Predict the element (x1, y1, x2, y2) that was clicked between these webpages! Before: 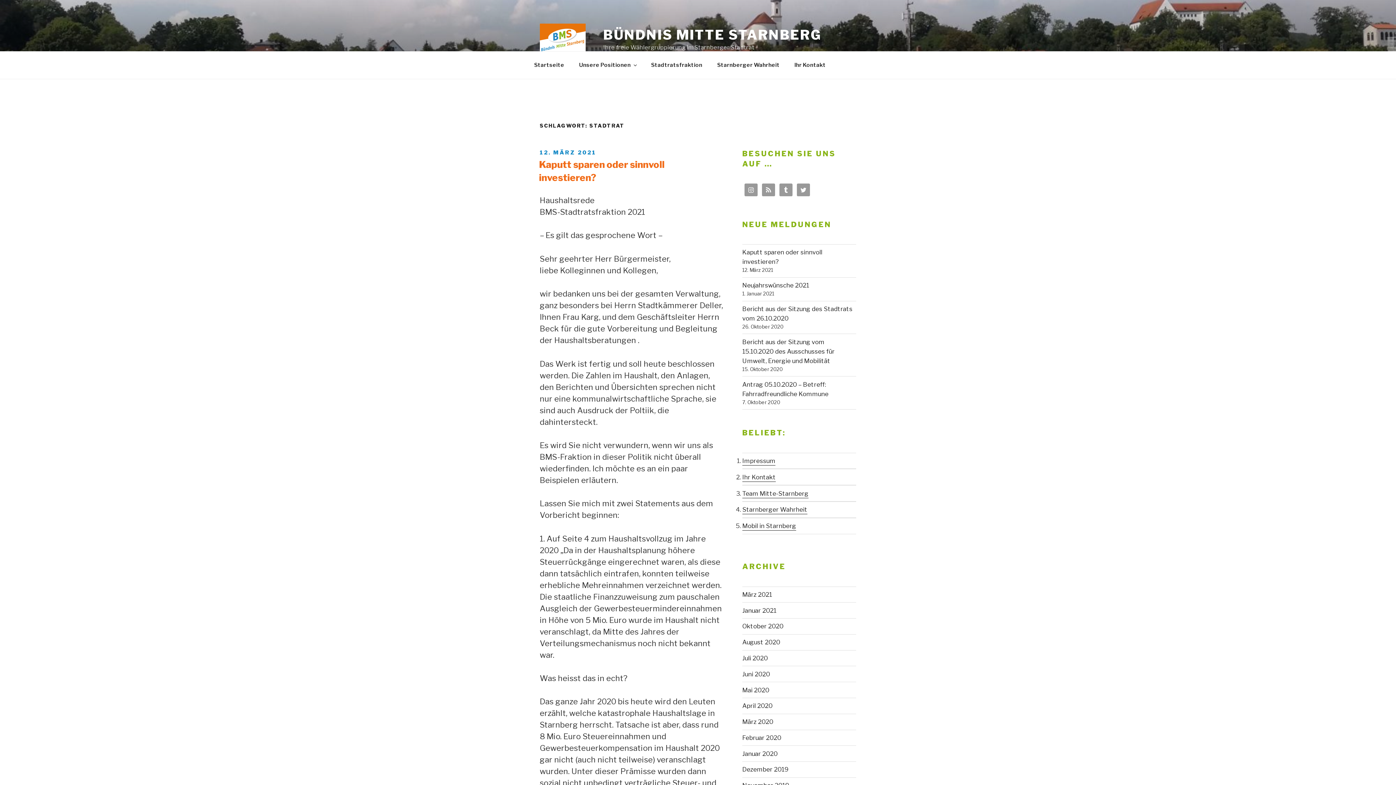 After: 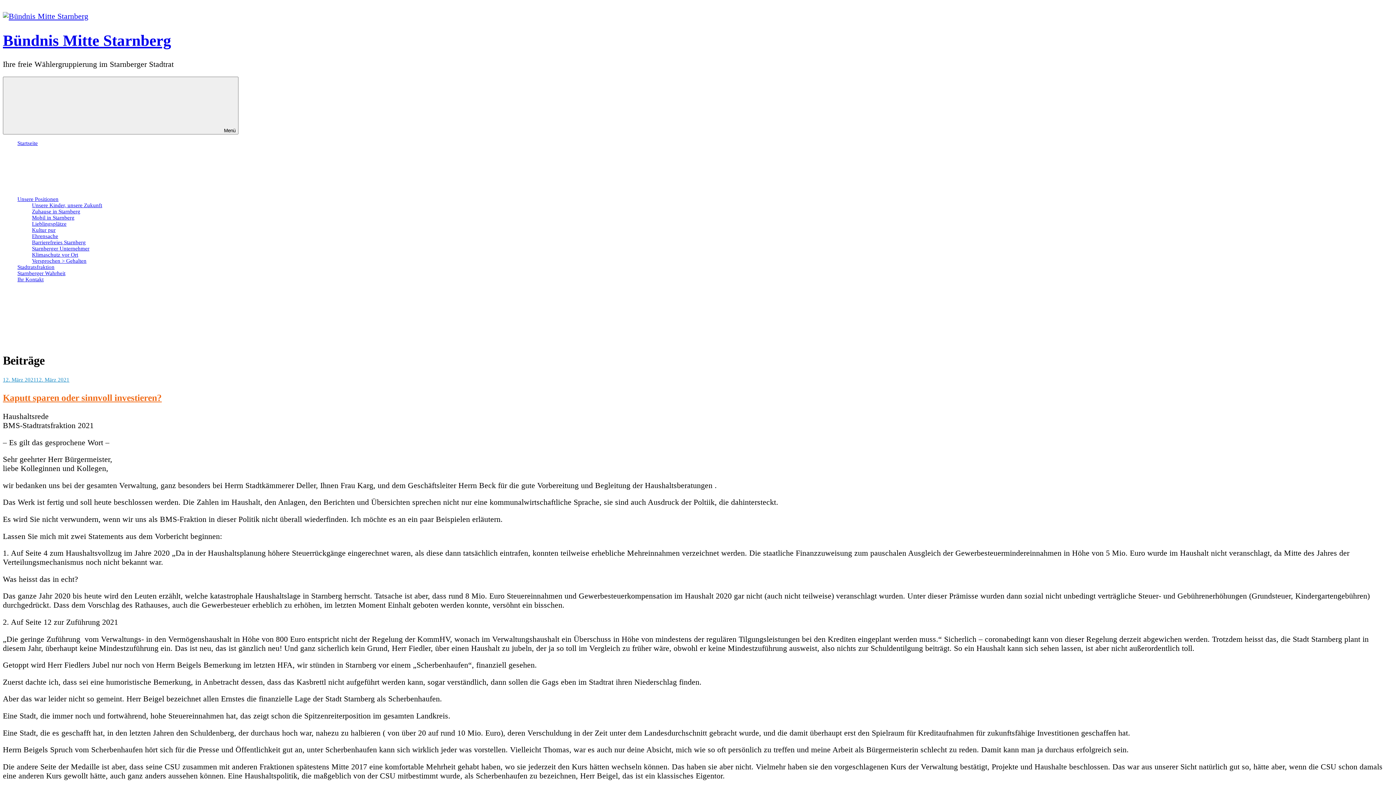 Action: bbox: (603, 27, 821, 43) label: BÜNDNIS MITTE STARNBERG